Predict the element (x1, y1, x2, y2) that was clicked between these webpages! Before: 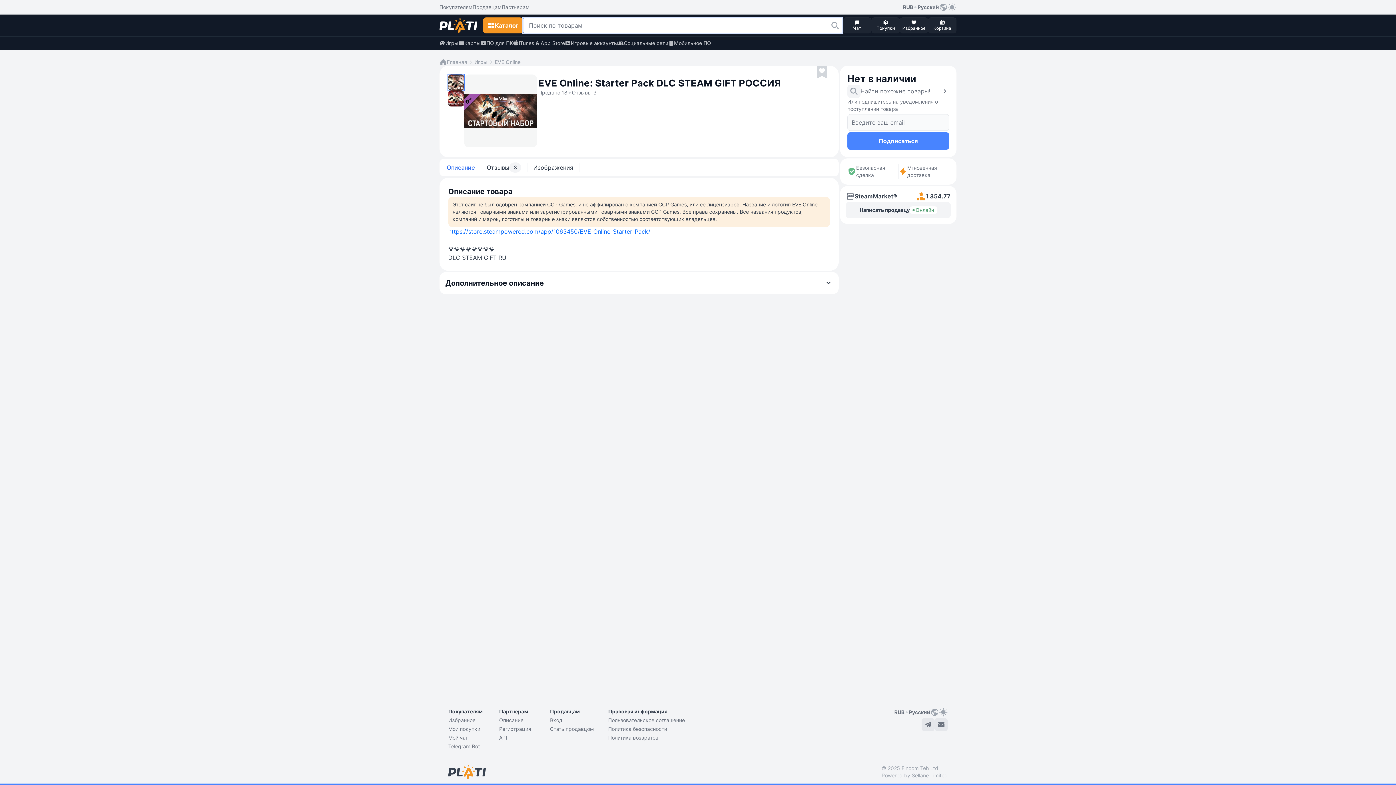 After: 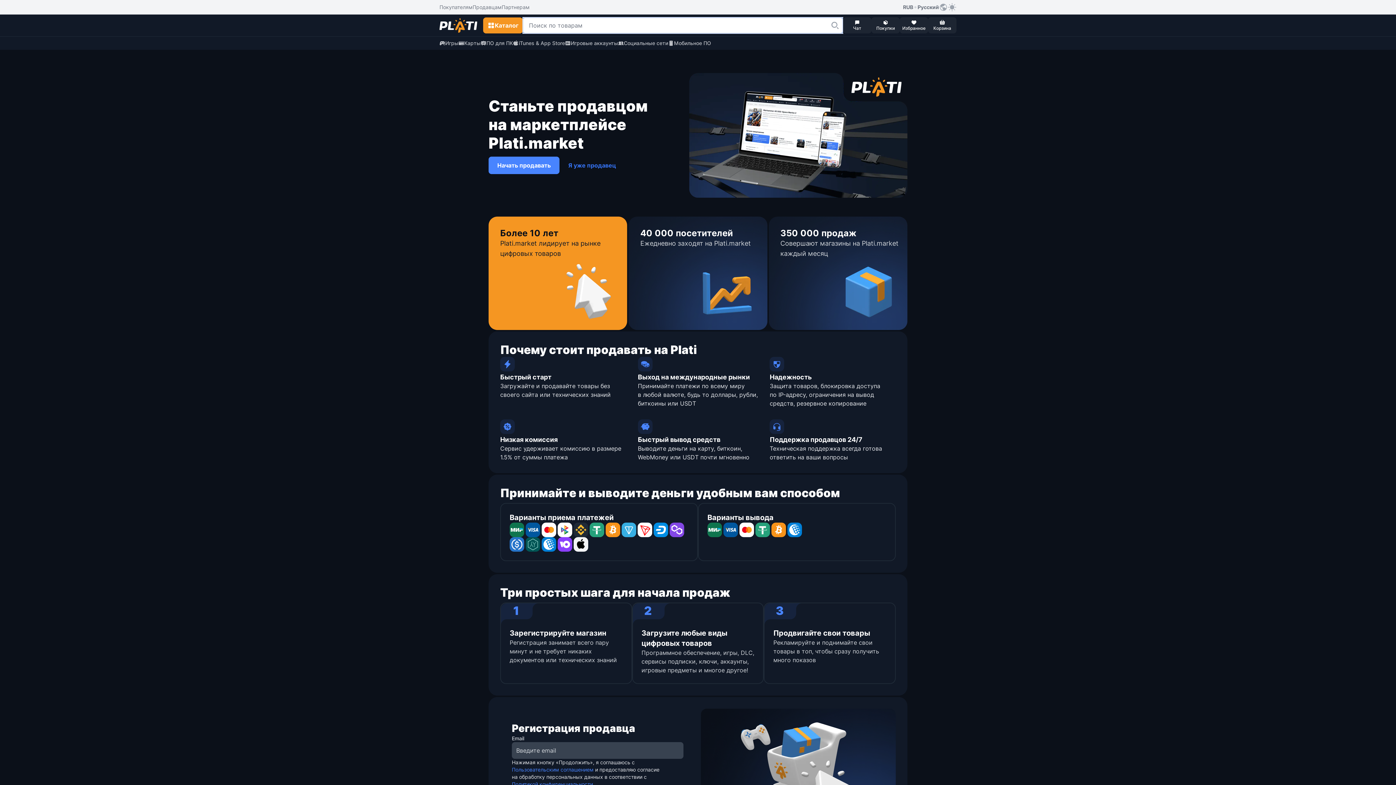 Action: bbox: (550, 725, 594, 733) label: Стать продавцом